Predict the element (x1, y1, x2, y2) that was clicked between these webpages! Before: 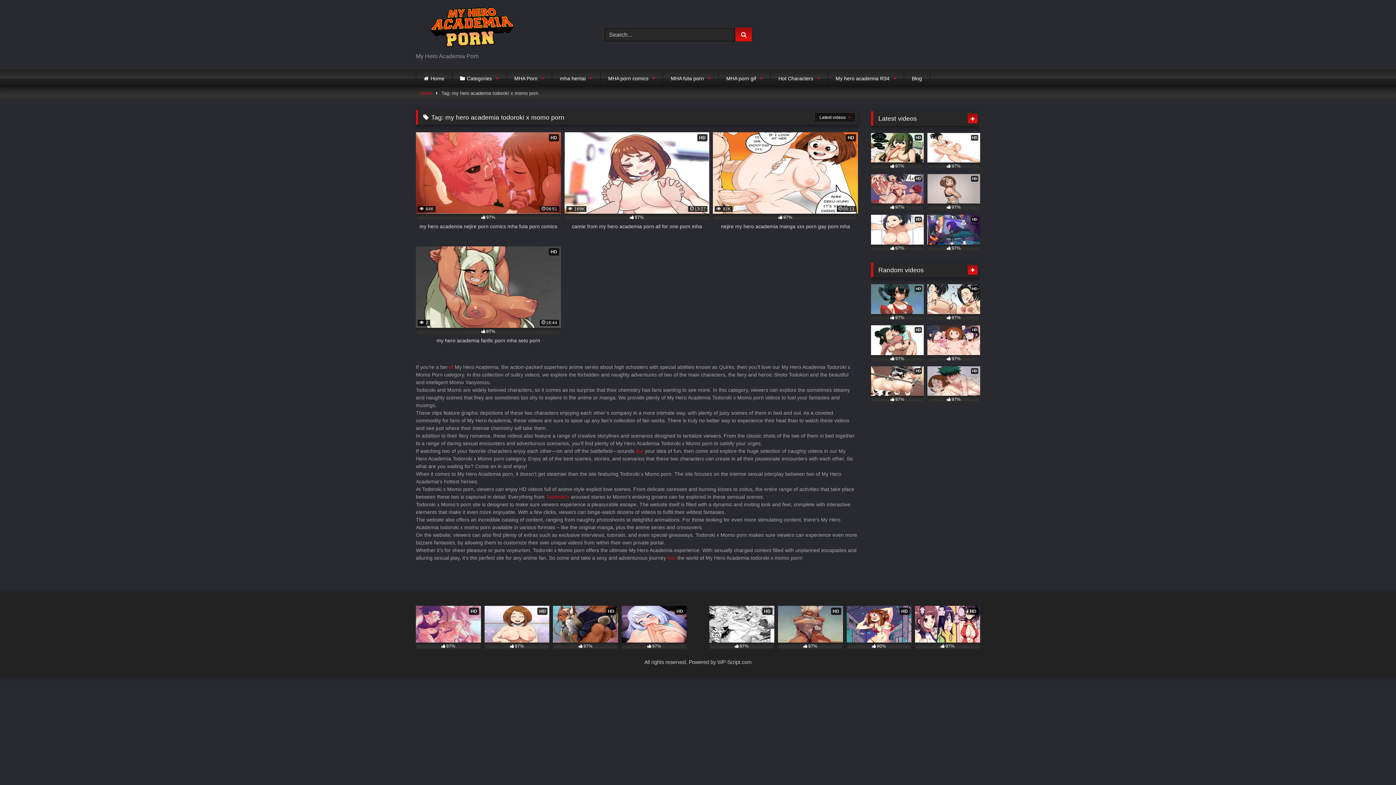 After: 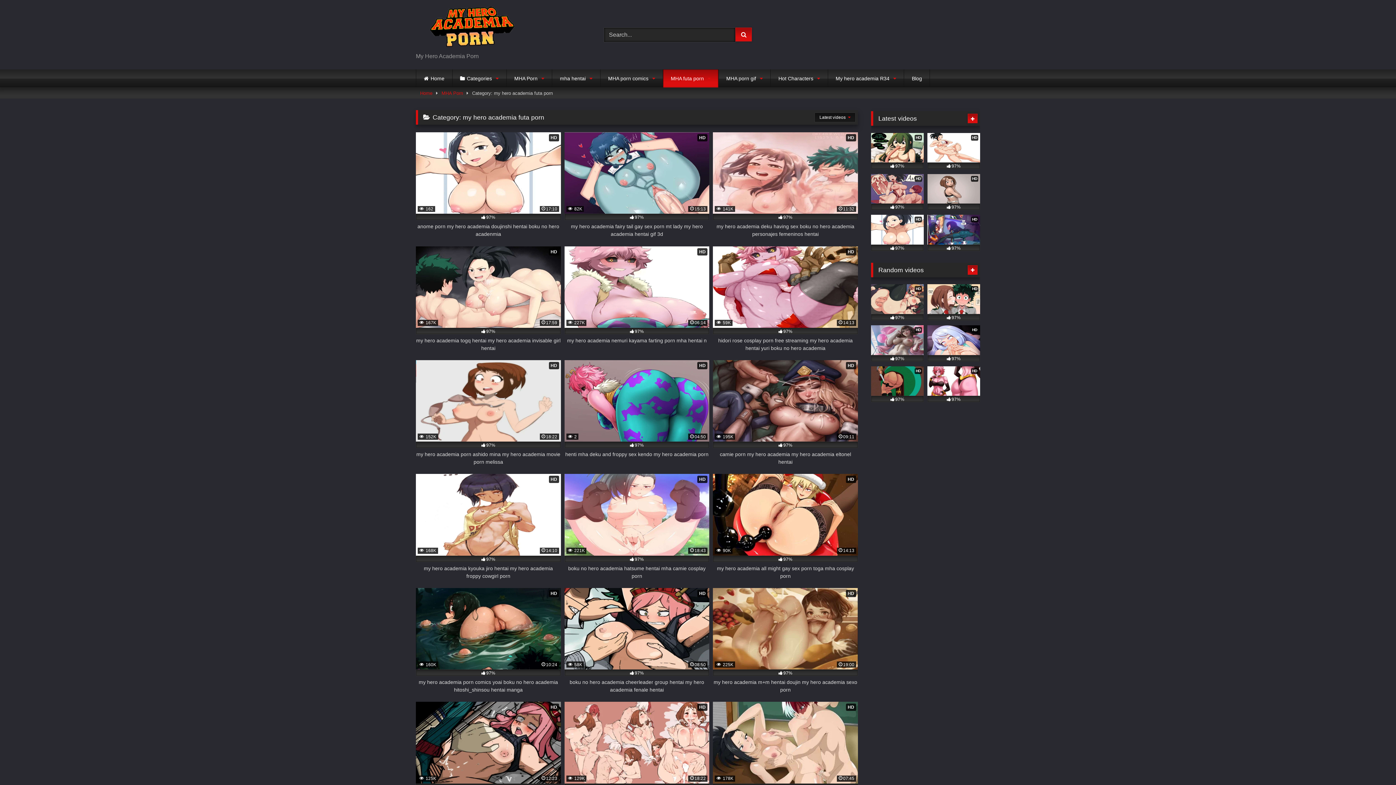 Action: label: MHA futa porn bbox: (663, 69, 718, 87)